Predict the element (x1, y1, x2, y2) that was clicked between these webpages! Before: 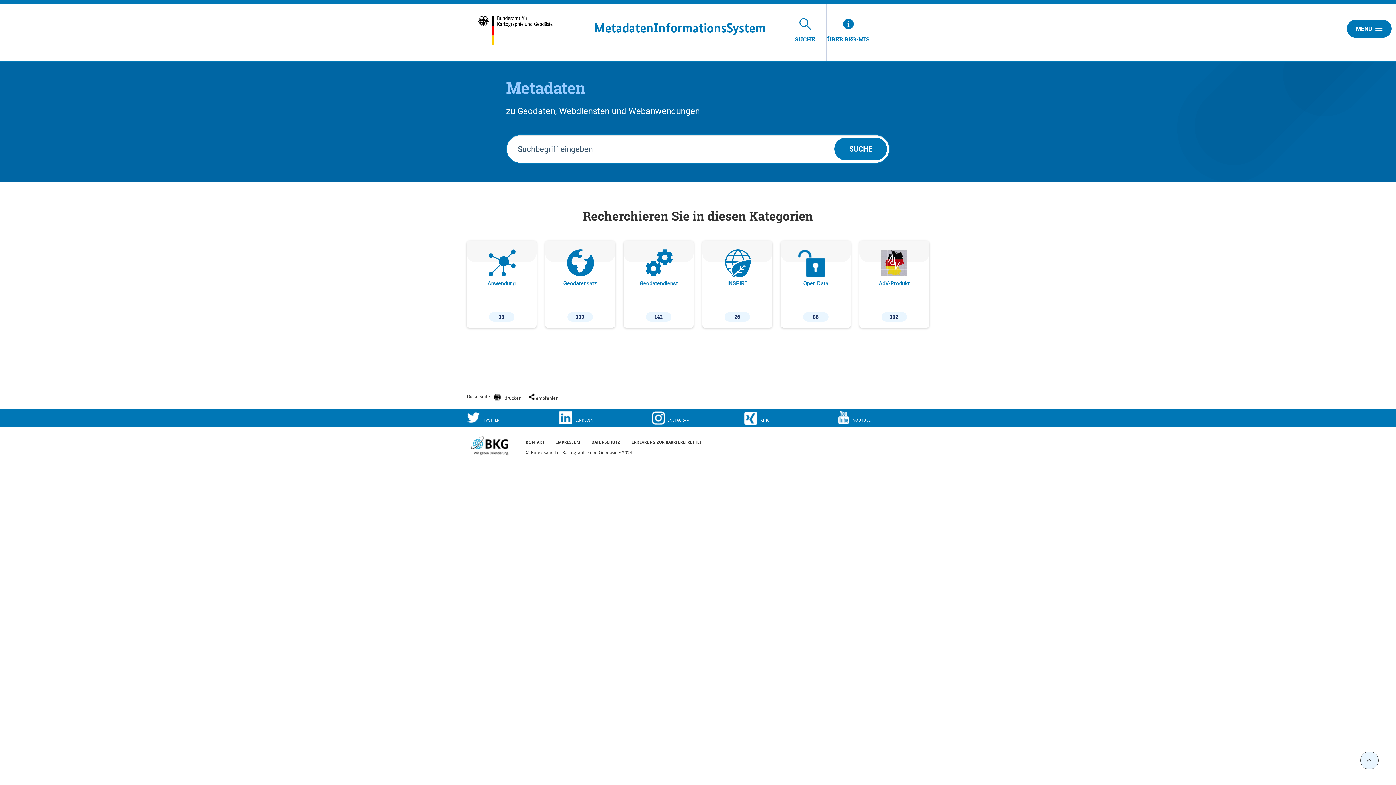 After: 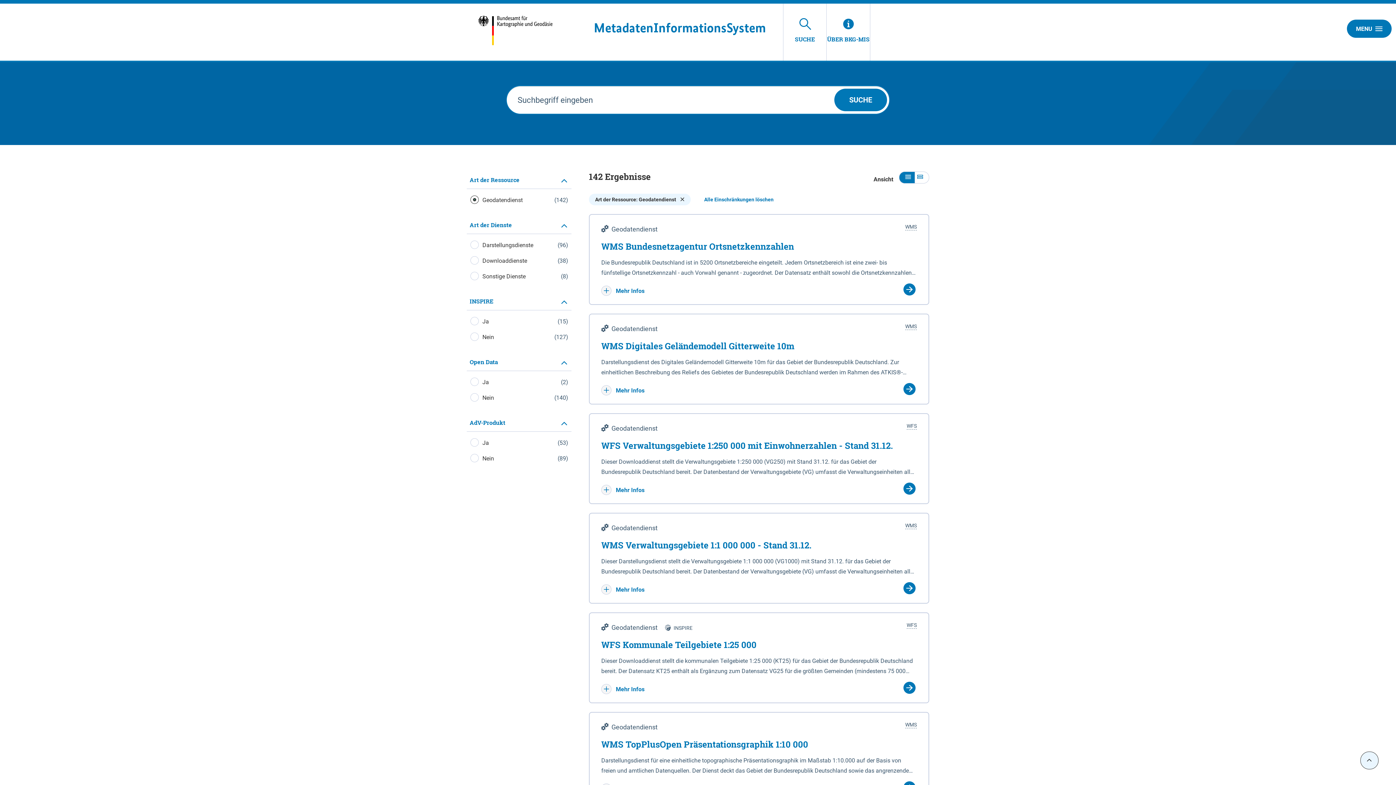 Action: label: Geodatendienst
142 bbox: (624, 240, 693, 328)